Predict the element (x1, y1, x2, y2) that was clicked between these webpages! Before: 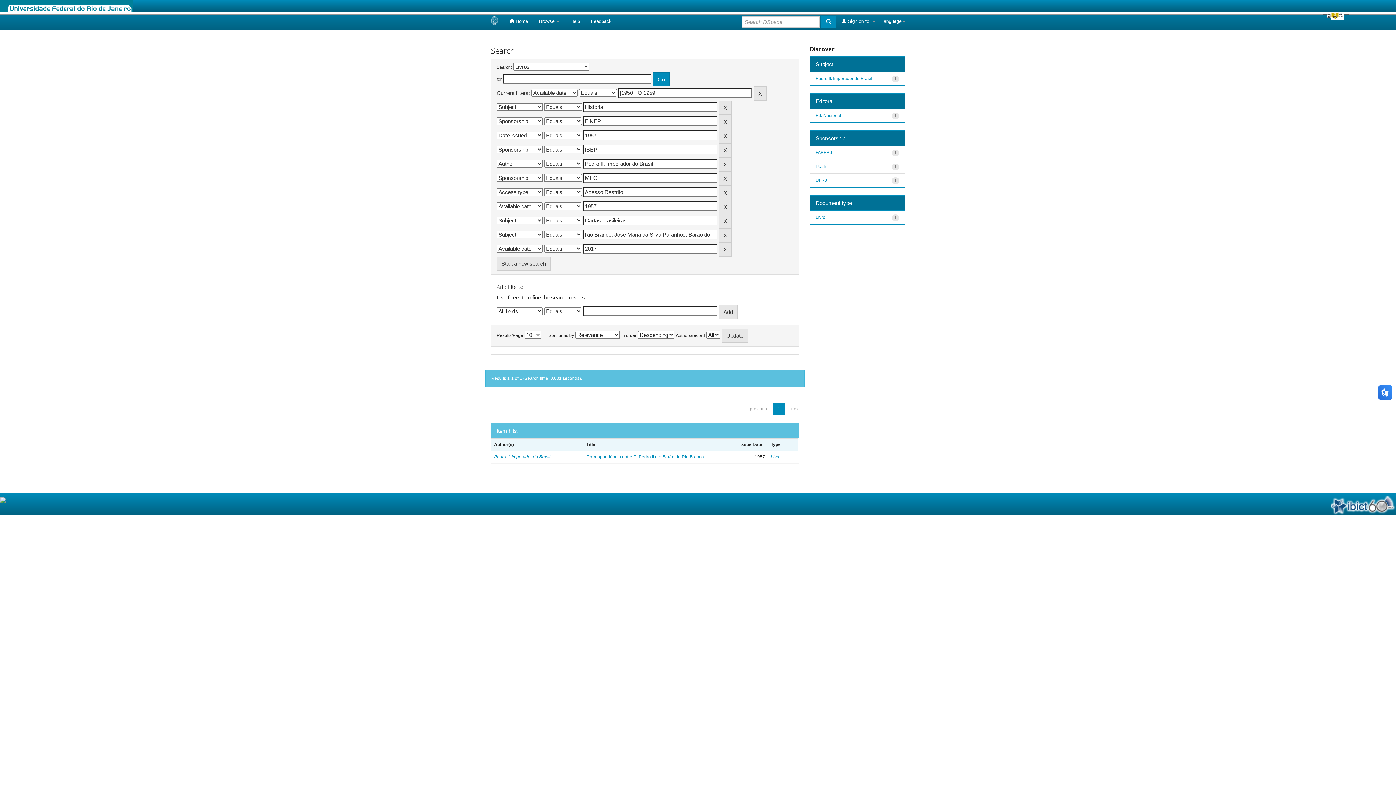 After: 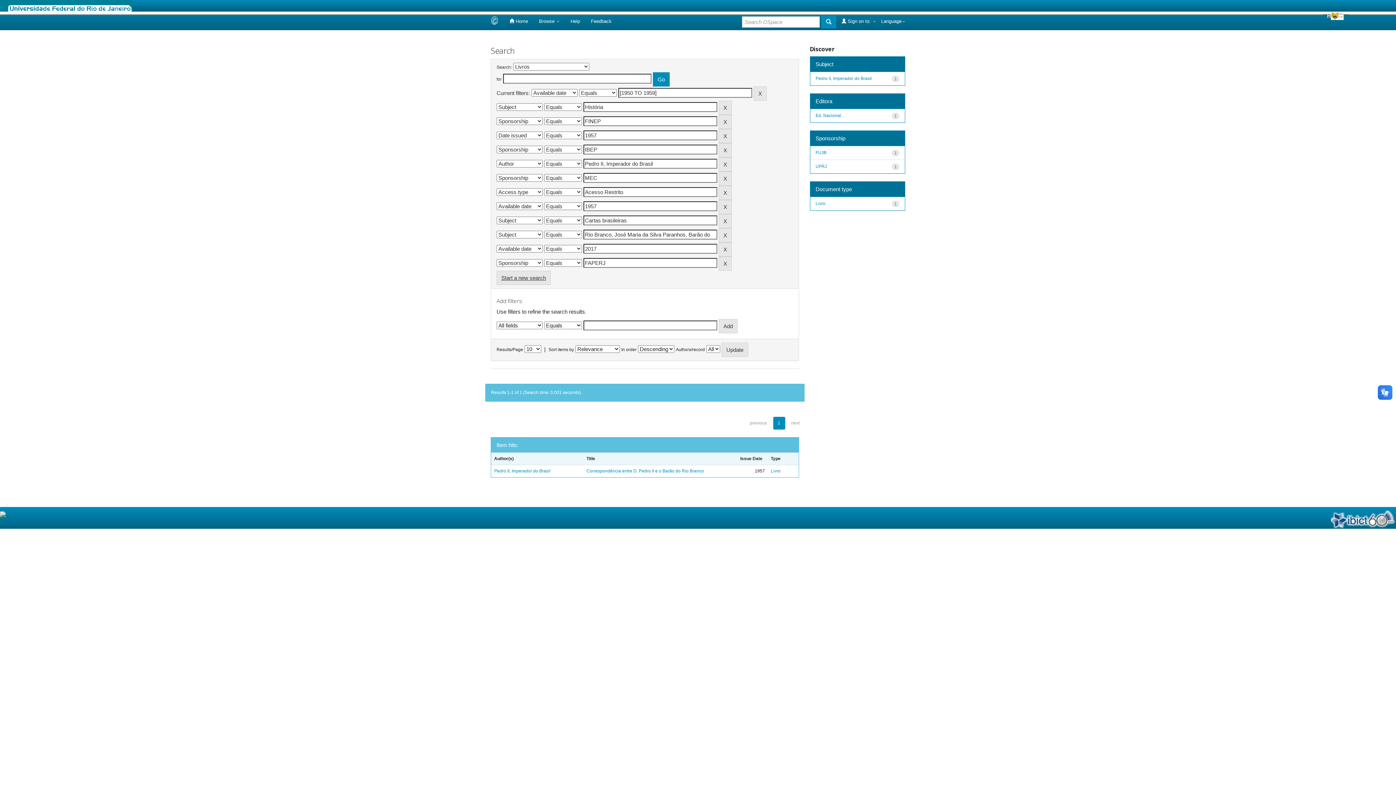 Action: label: FAPERJ bbox: (815, 150, 832, 155)